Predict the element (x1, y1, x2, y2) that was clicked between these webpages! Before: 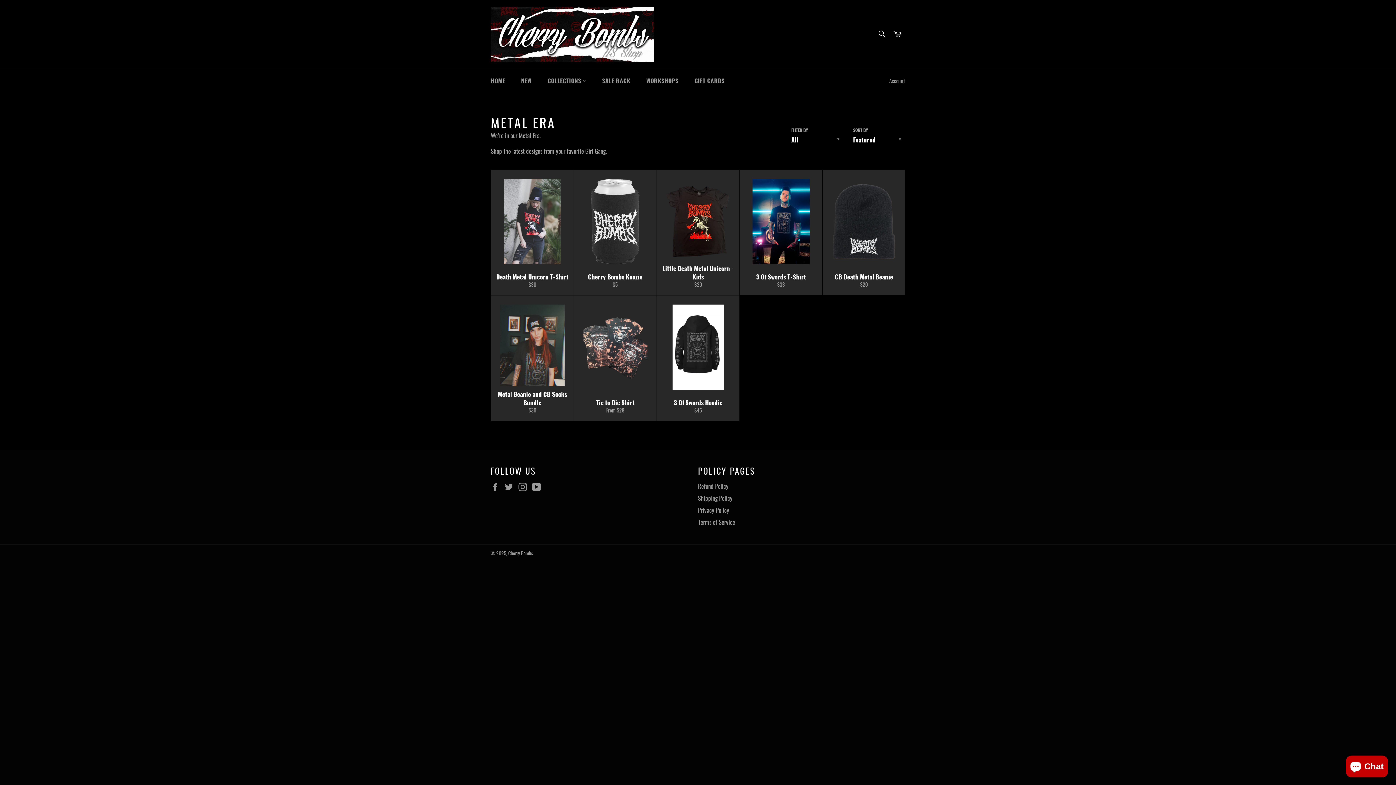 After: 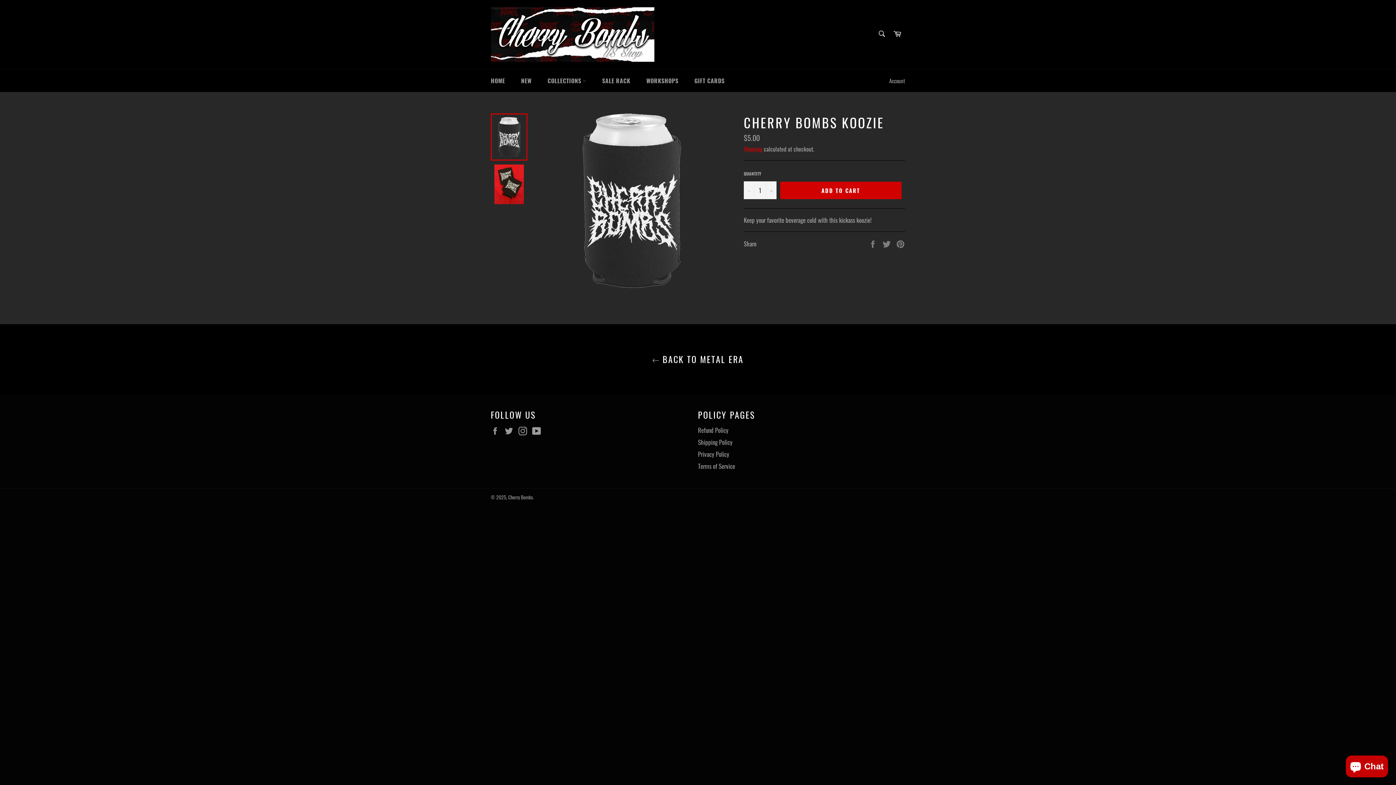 Action: label: Cherry Bombs Koozie
Regular price
$5 bbox: (573, 169, 656, 295)